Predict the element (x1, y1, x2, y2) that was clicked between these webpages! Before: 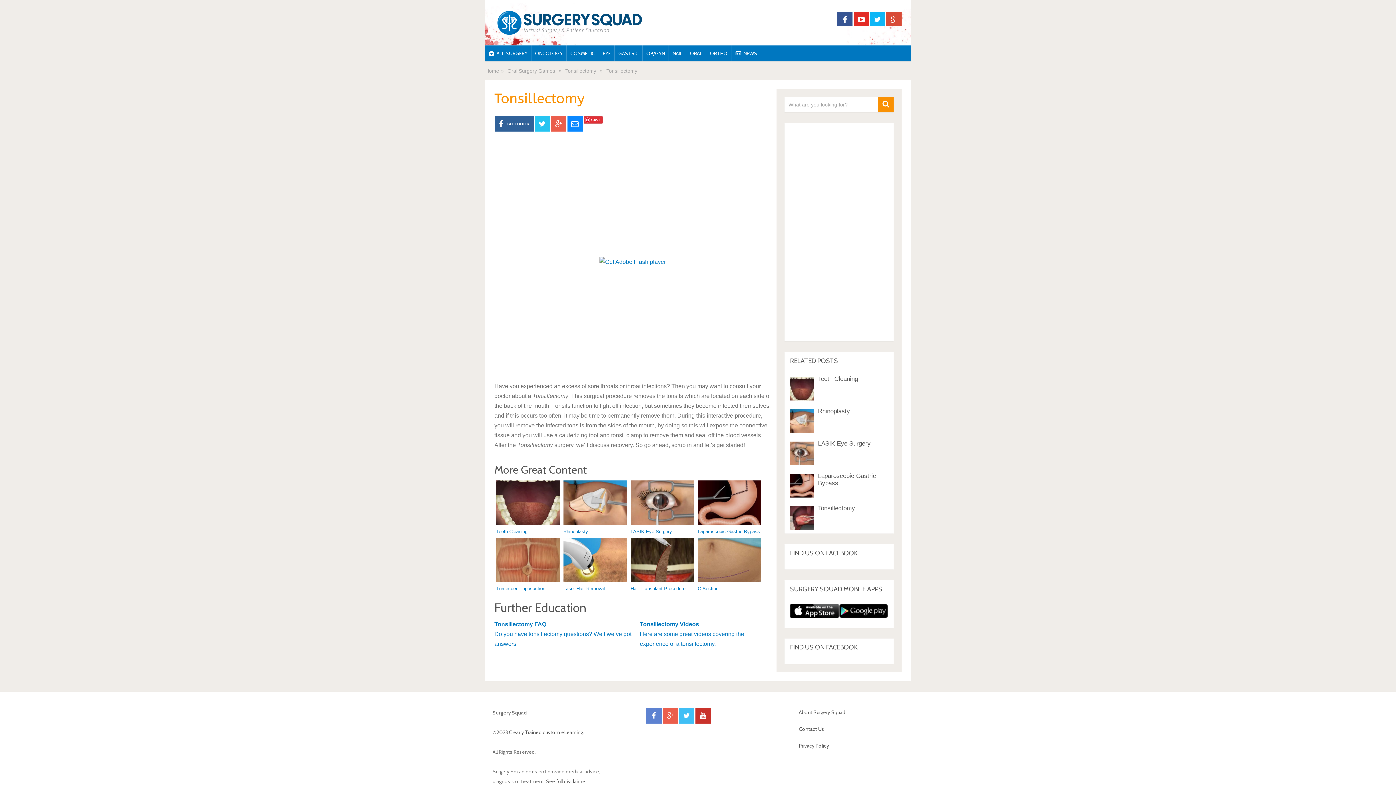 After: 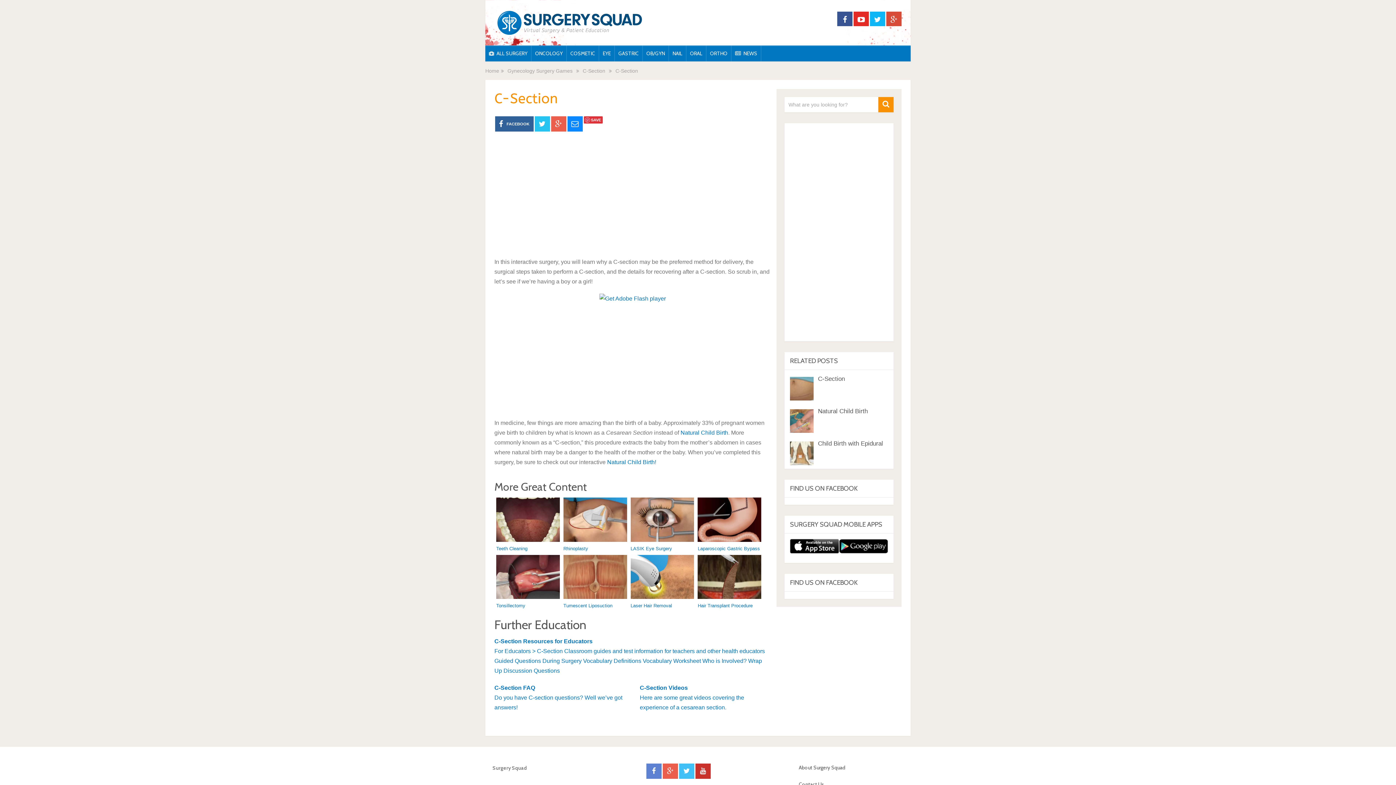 Action: bbox: (697, 538, 761, 591) label: C-Section